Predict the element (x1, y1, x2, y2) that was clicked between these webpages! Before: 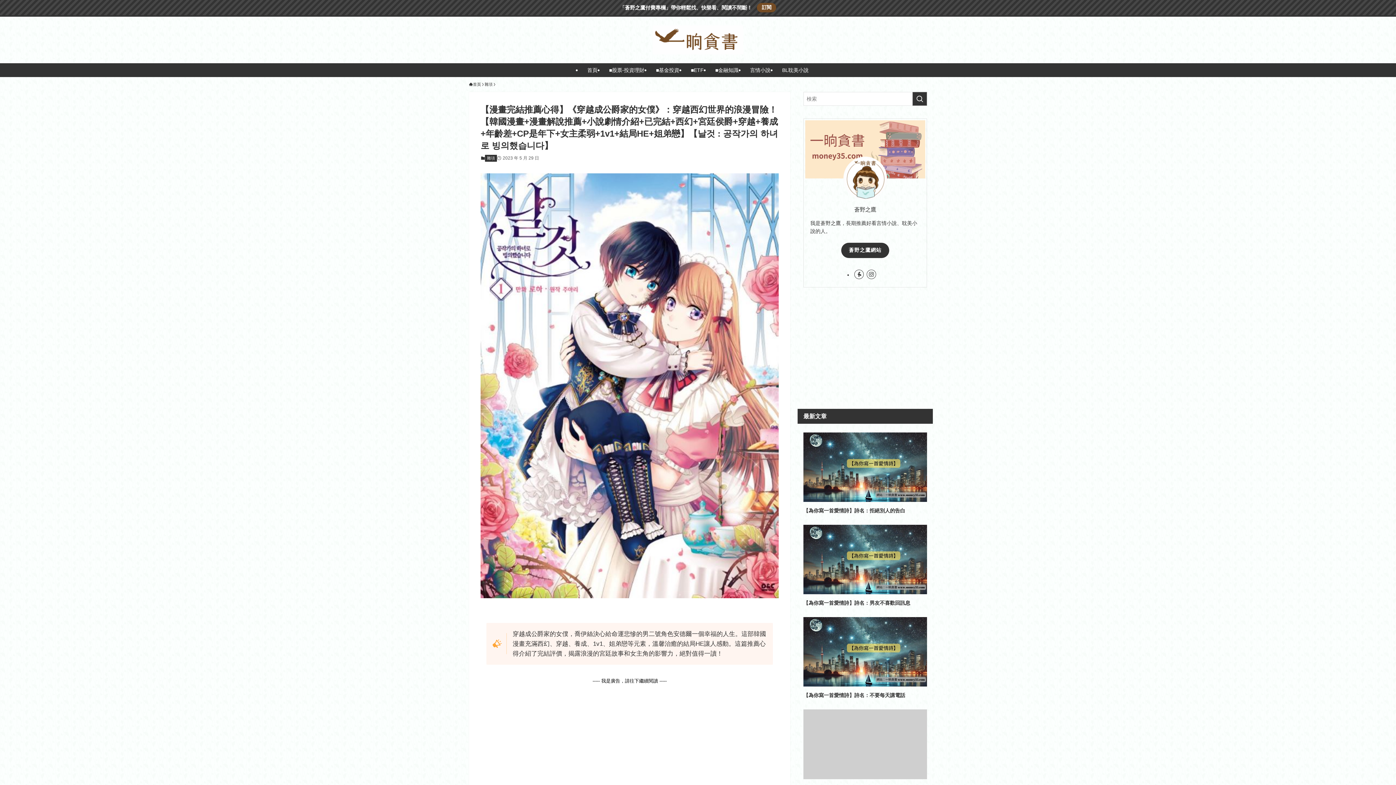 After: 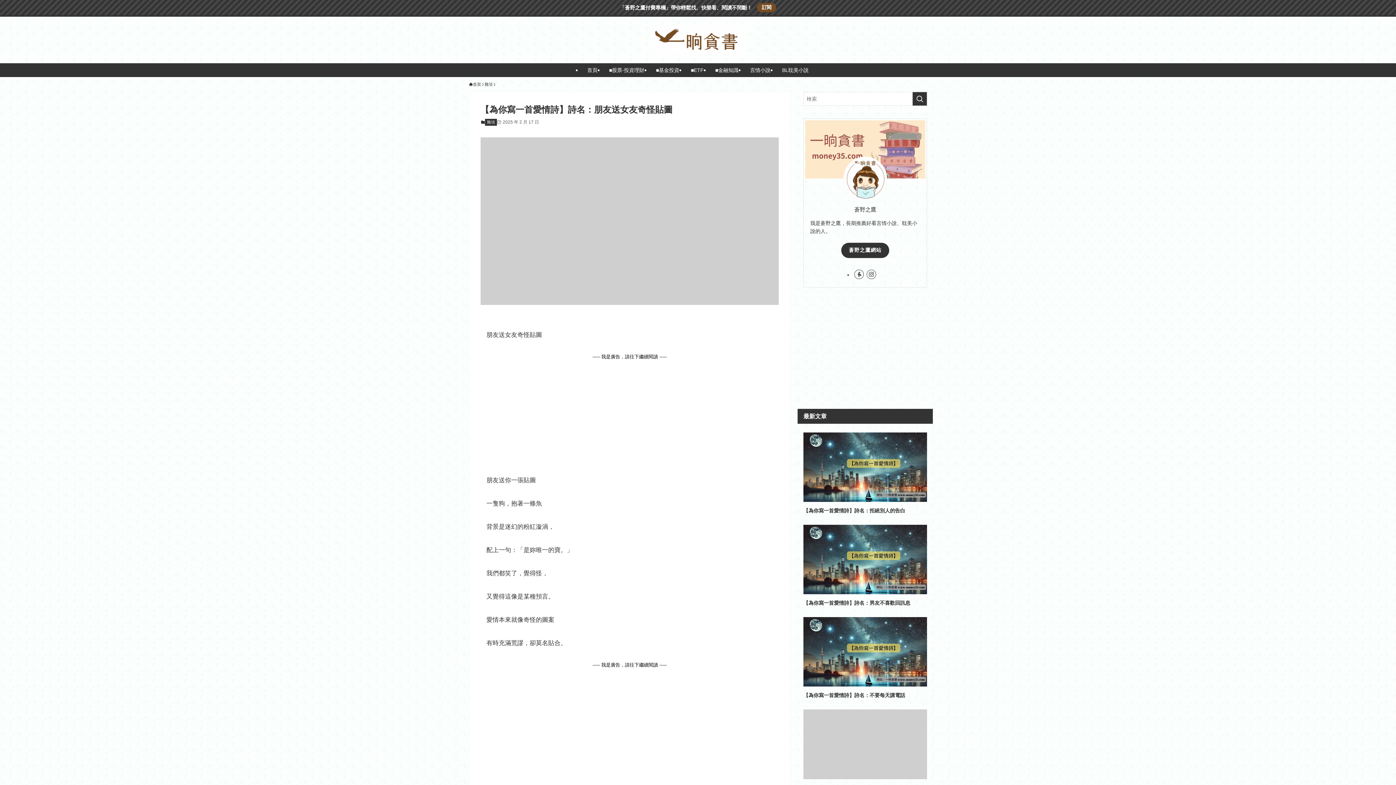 Action: label: 【為你寫一首愛情詩】詩名：朋友送女友奇怪貼圖 bbox: (803, 709, 927, 792)